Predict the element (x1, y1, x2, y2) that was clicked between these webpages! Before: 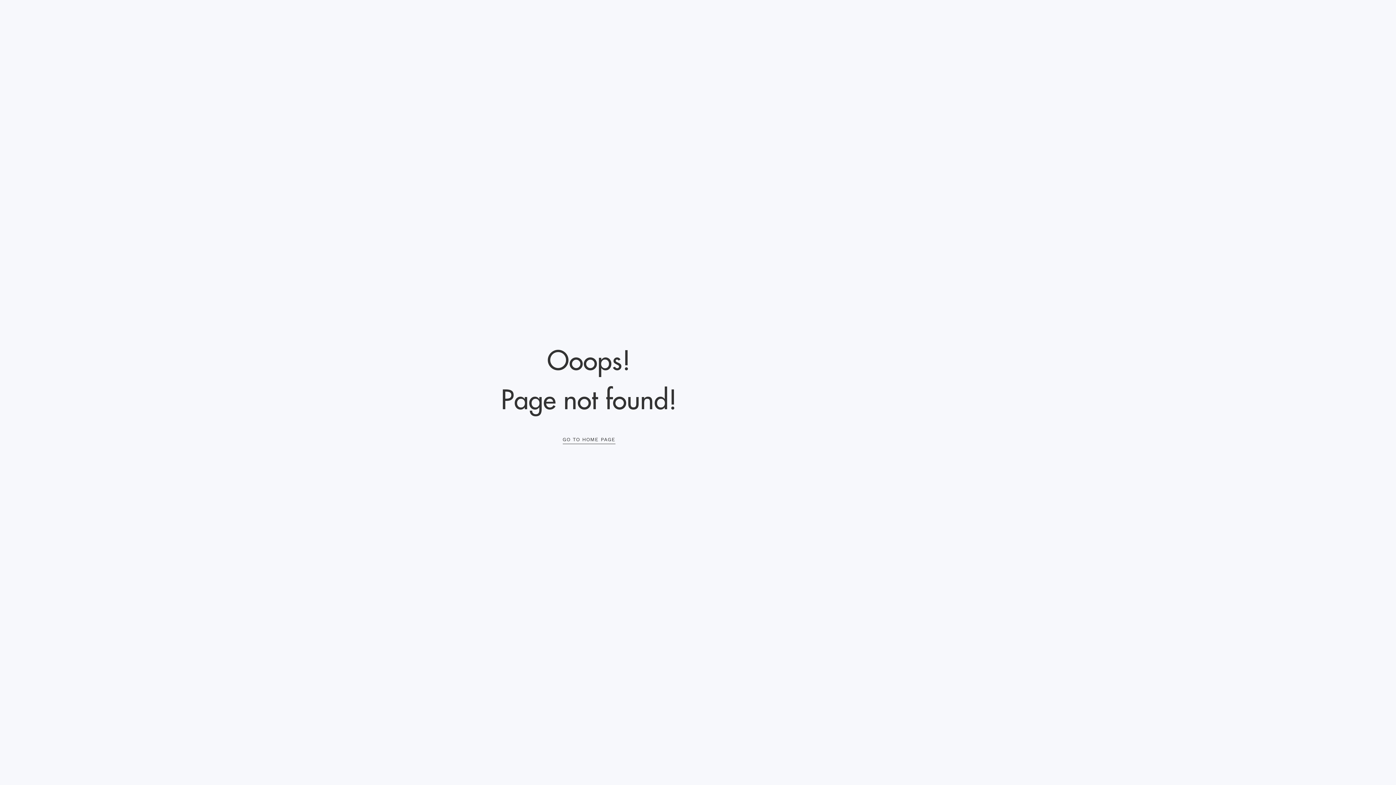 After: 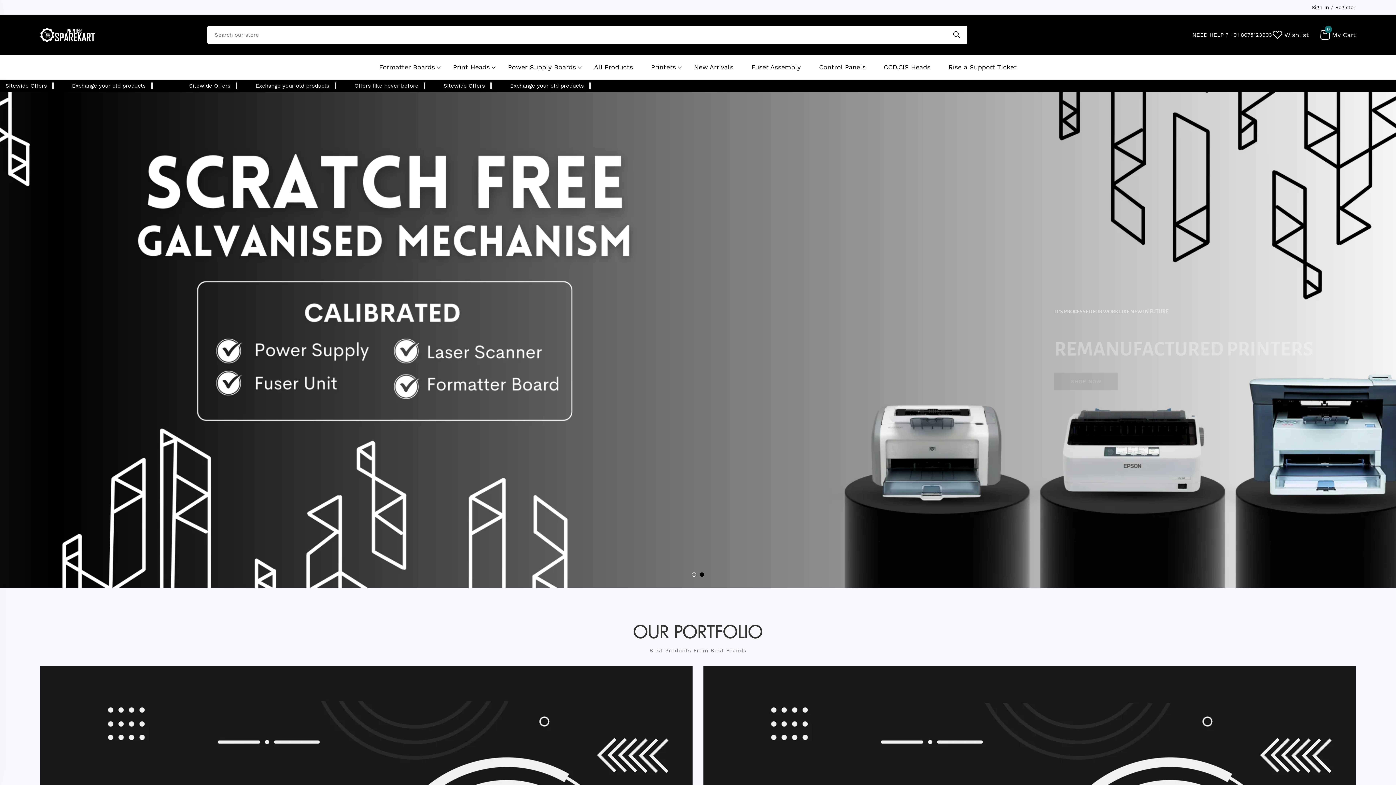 Action: bbox: (562, 435, 615, 444) label: GO TO HOME PAGE